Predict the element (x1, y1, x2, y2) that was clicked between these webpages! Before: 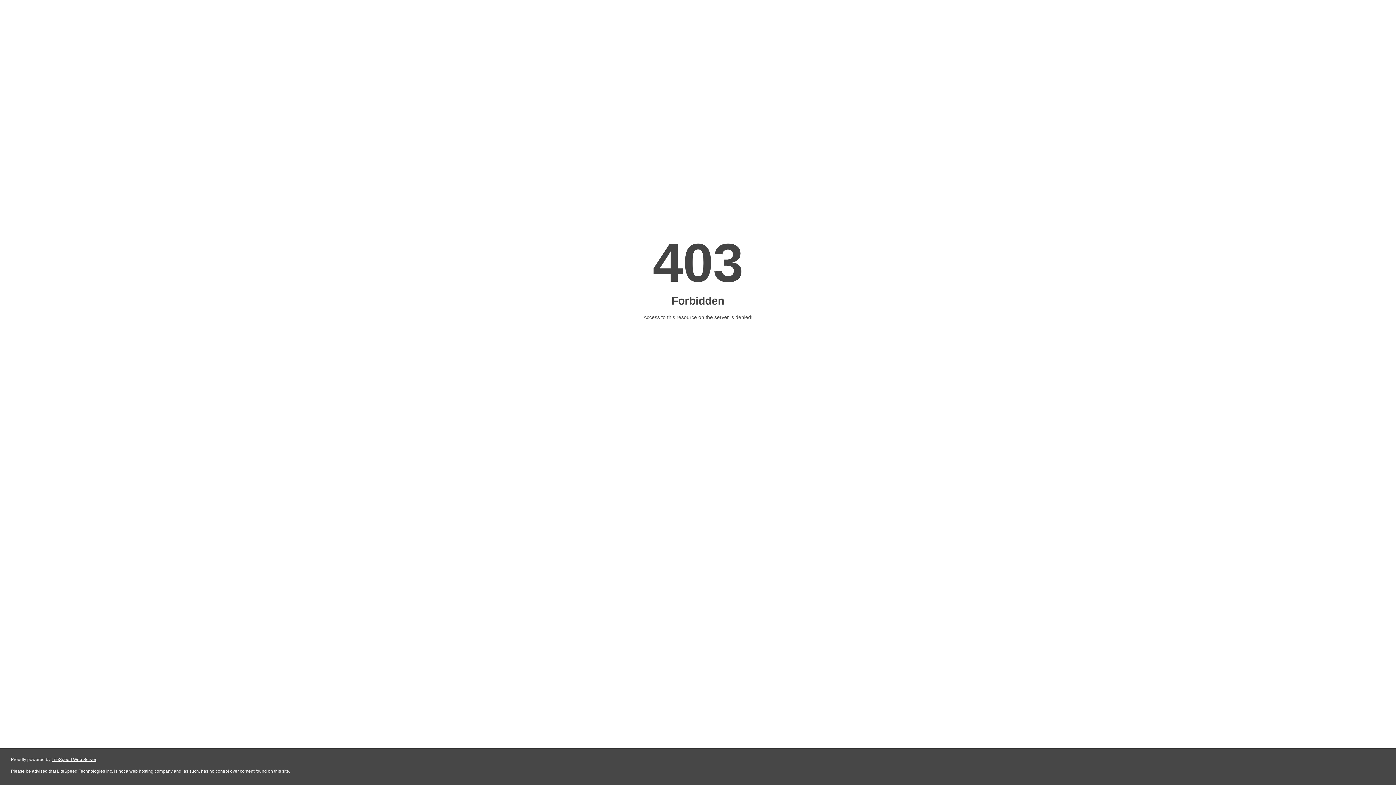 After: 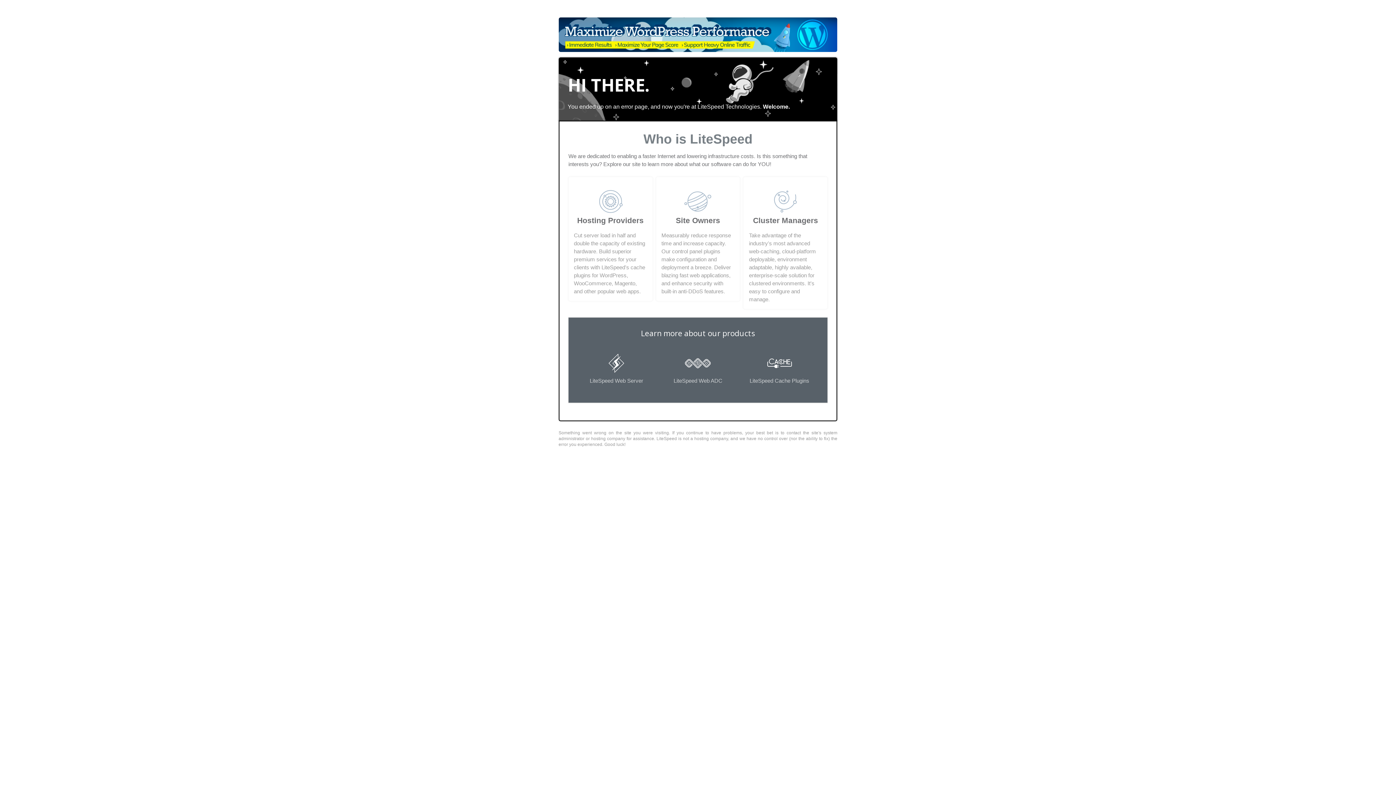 Action: label: LiteSpeed Web Server bbox: (51, 757, 96, 762)